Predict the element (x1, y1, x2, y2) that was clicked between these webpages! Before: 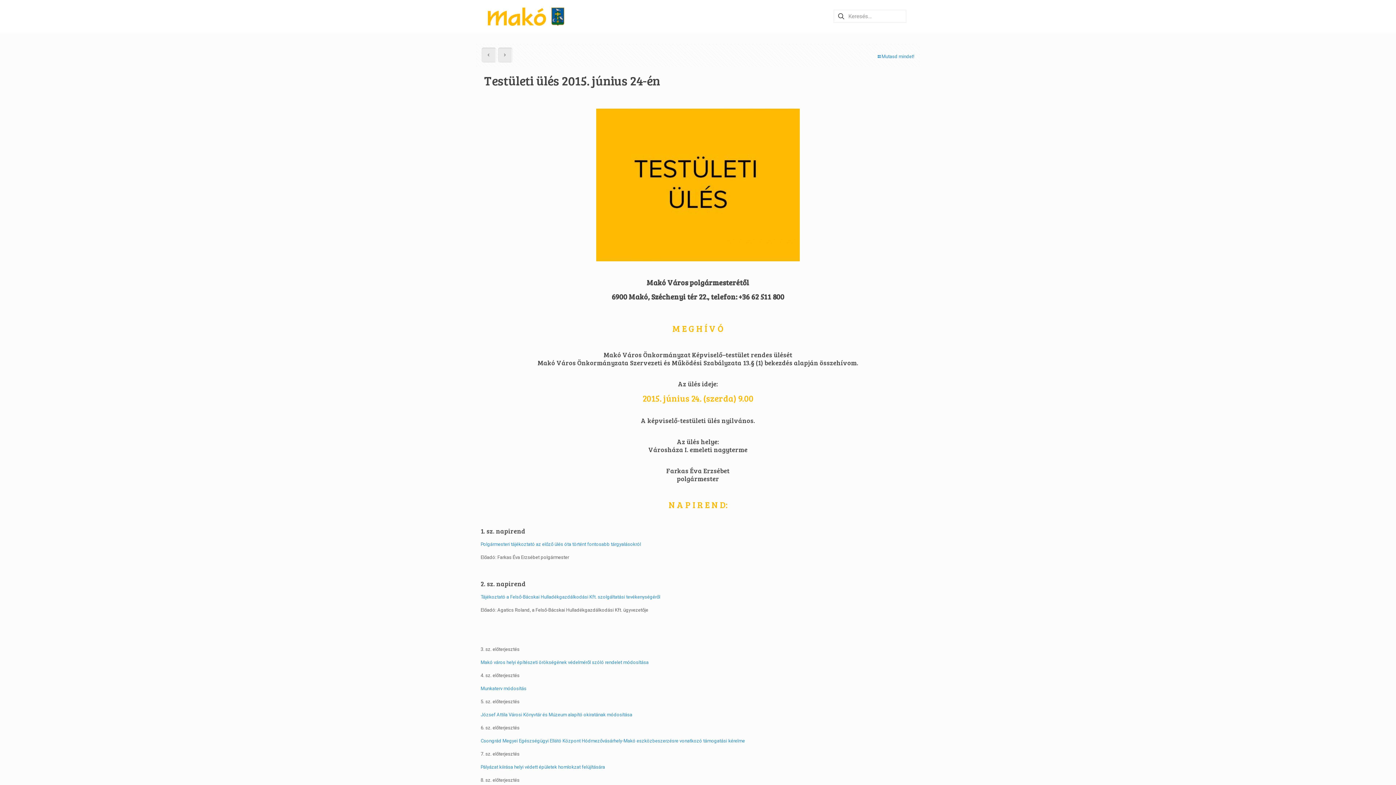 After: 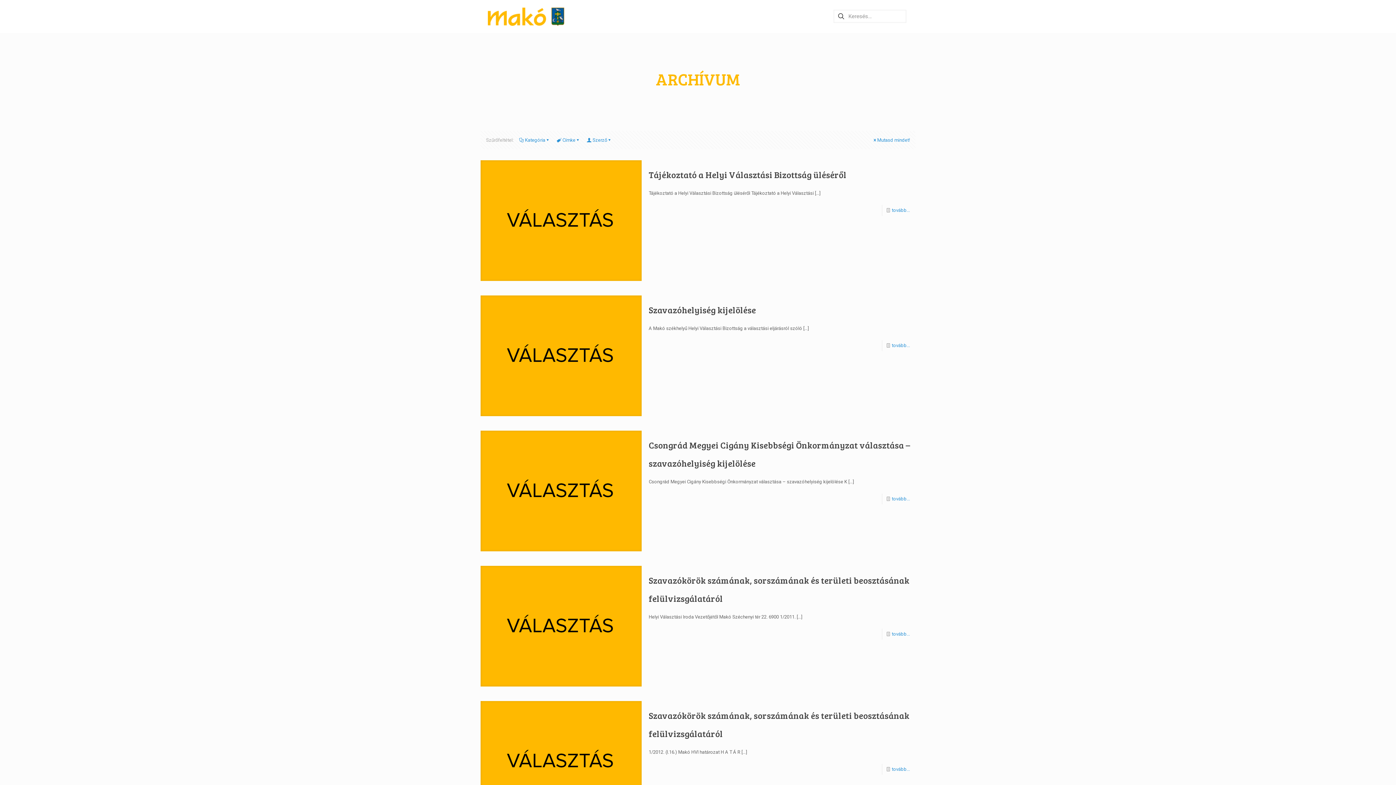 Action: bbox: (877, 47, 914, 65) label: Mutasd mindet!